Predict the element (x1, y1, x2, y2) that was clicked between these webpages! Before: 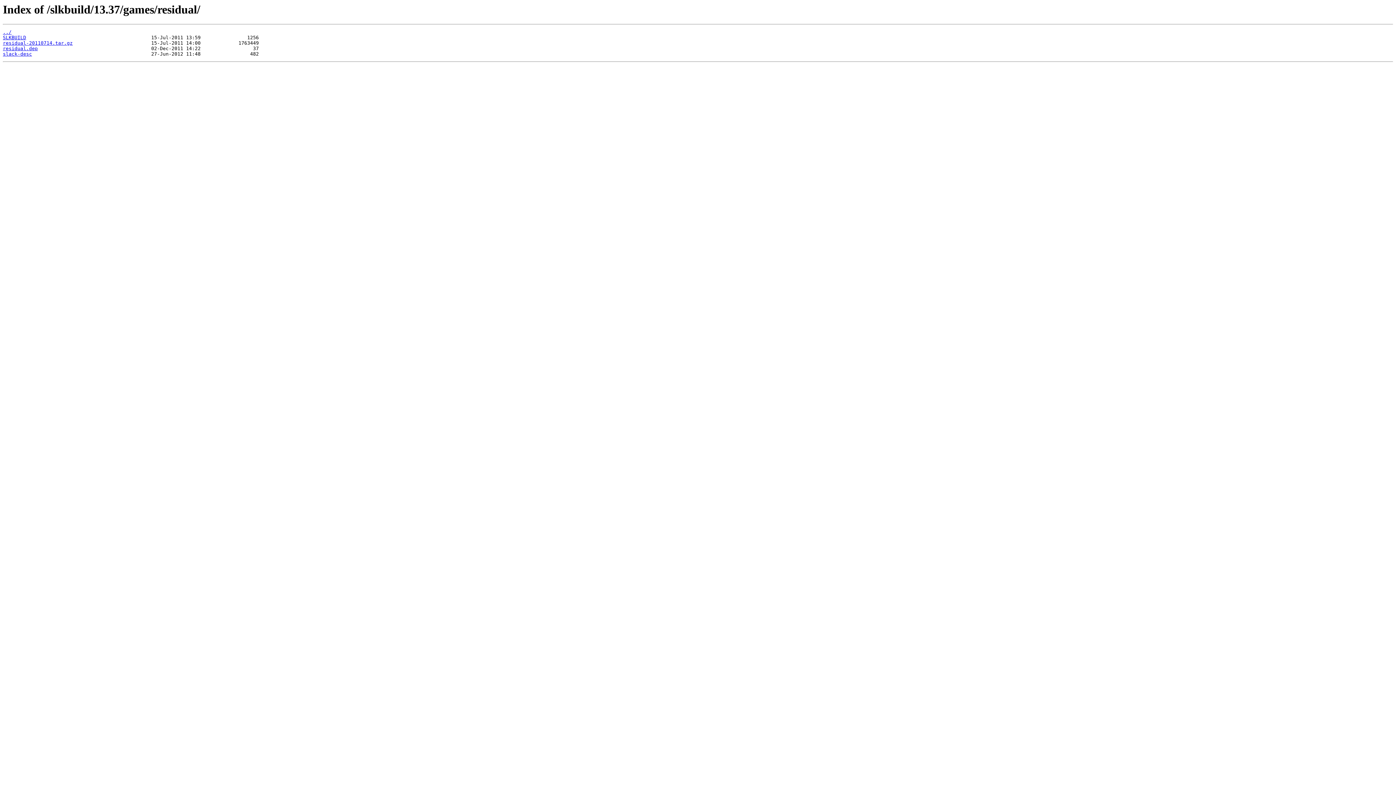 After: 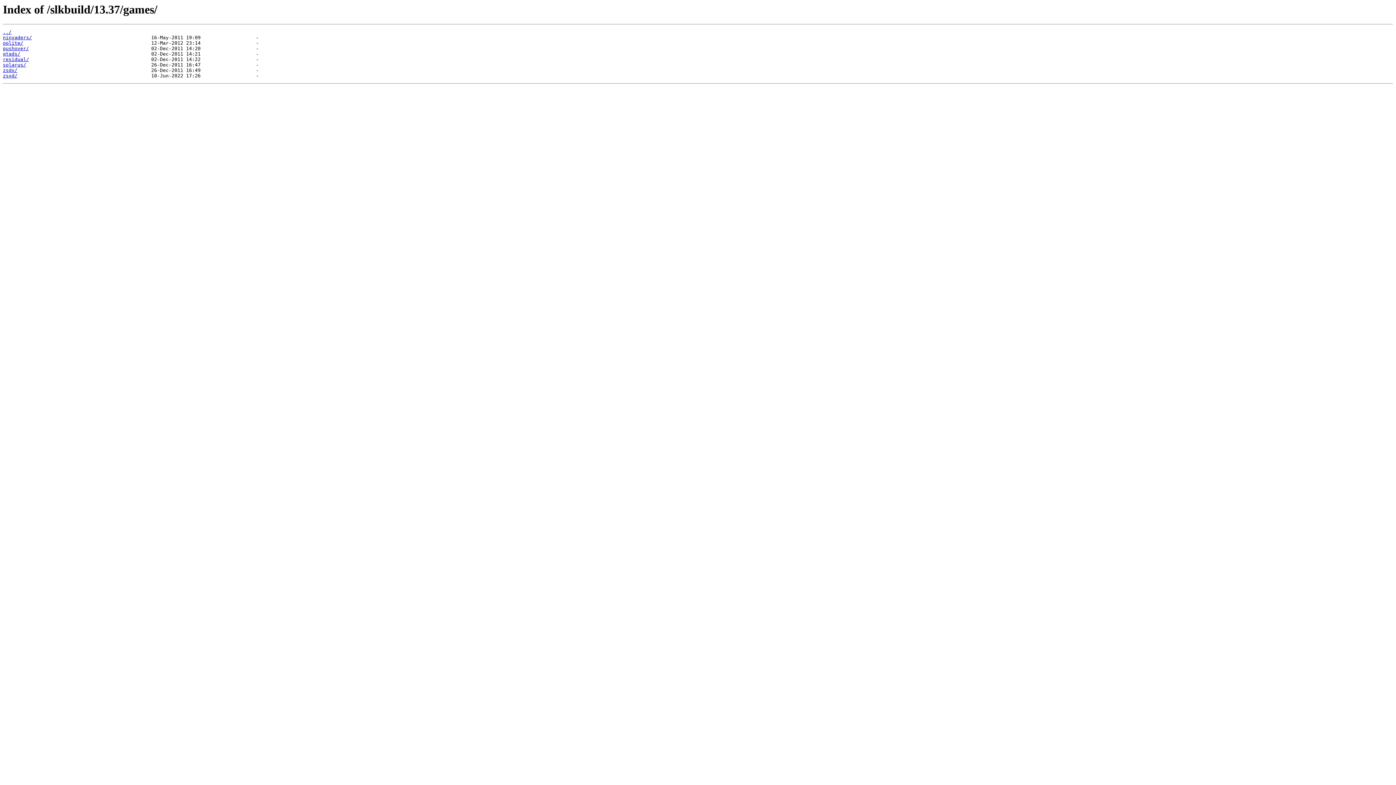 Action: label: ../ bbox: (2, 29, 11, 35)